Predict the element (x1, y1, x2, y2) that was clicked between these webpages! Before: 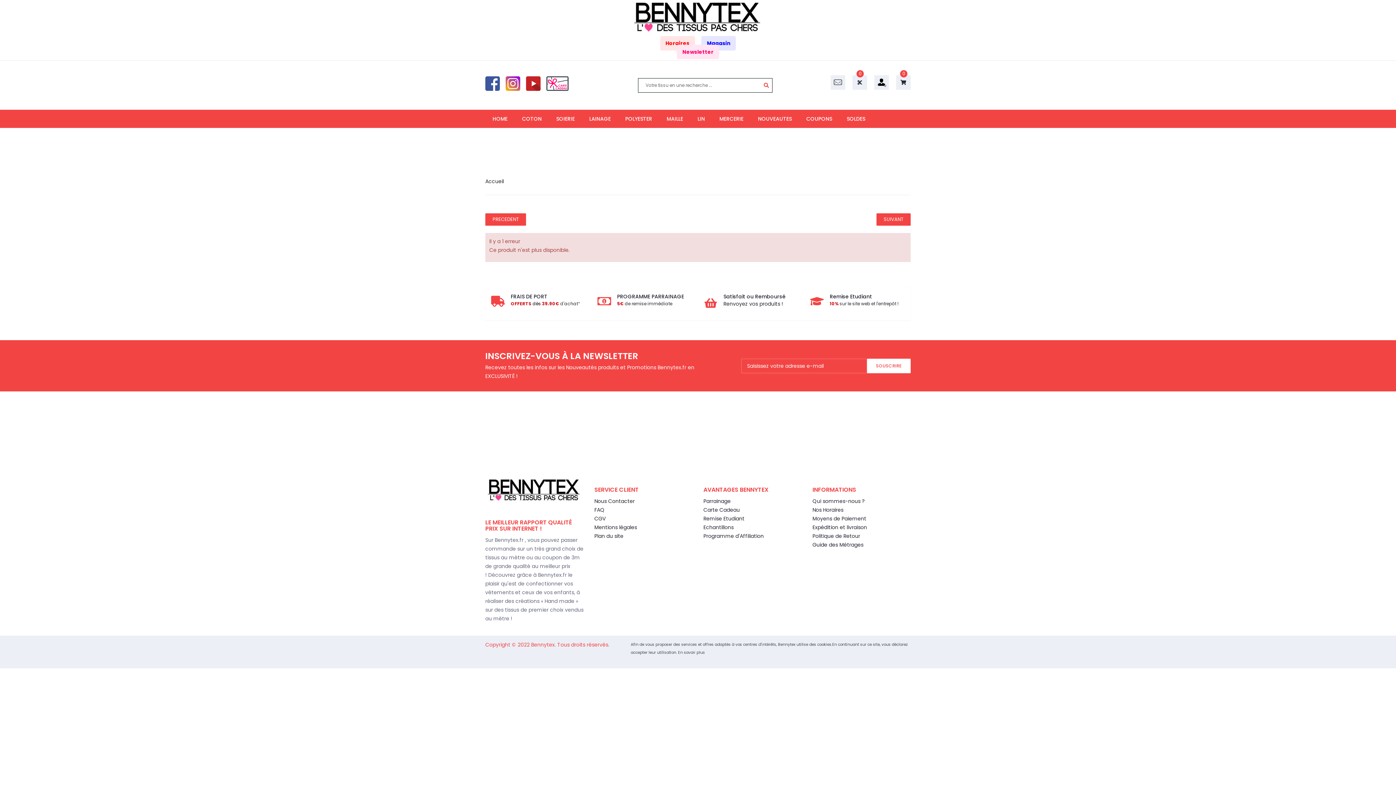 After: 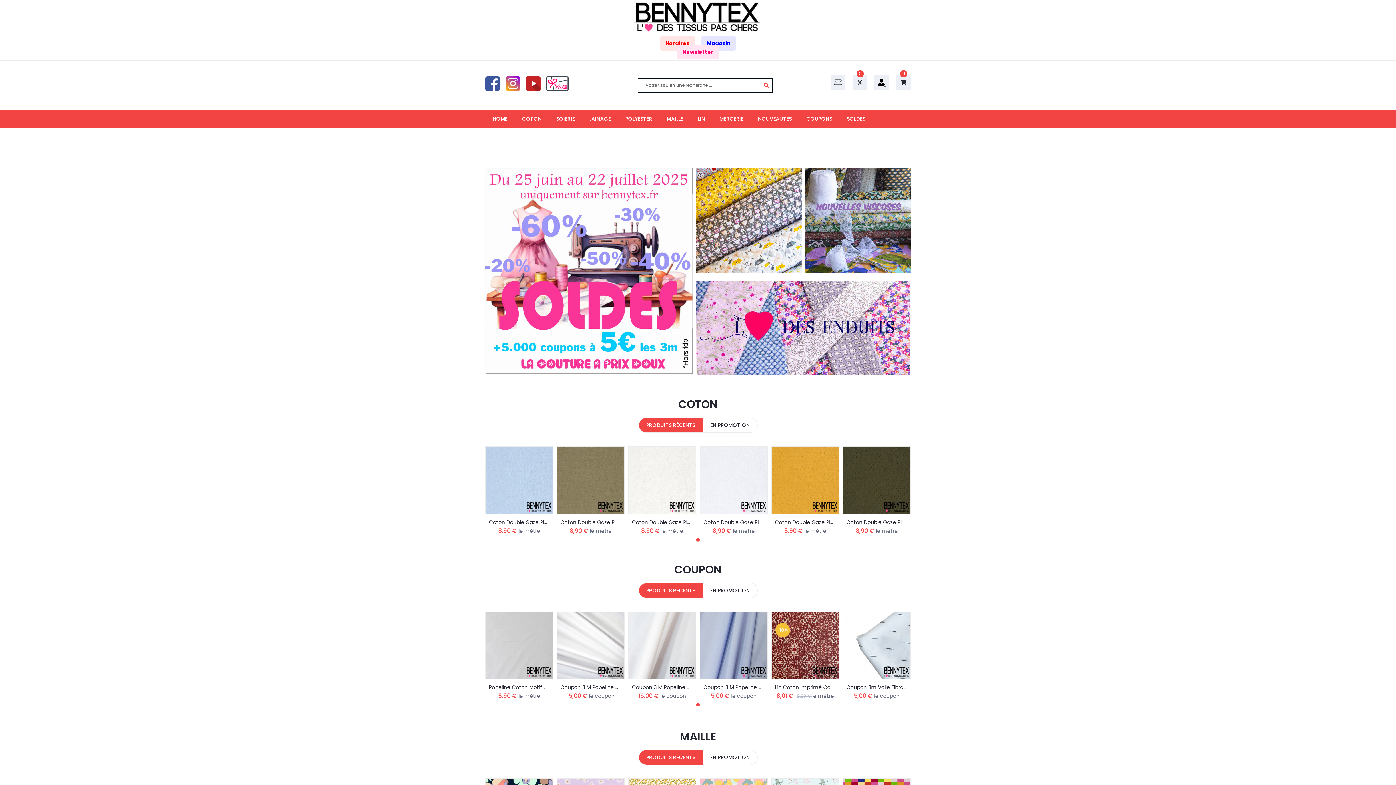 Action: label: Accueil bbox: (485, 177, 504, 185)